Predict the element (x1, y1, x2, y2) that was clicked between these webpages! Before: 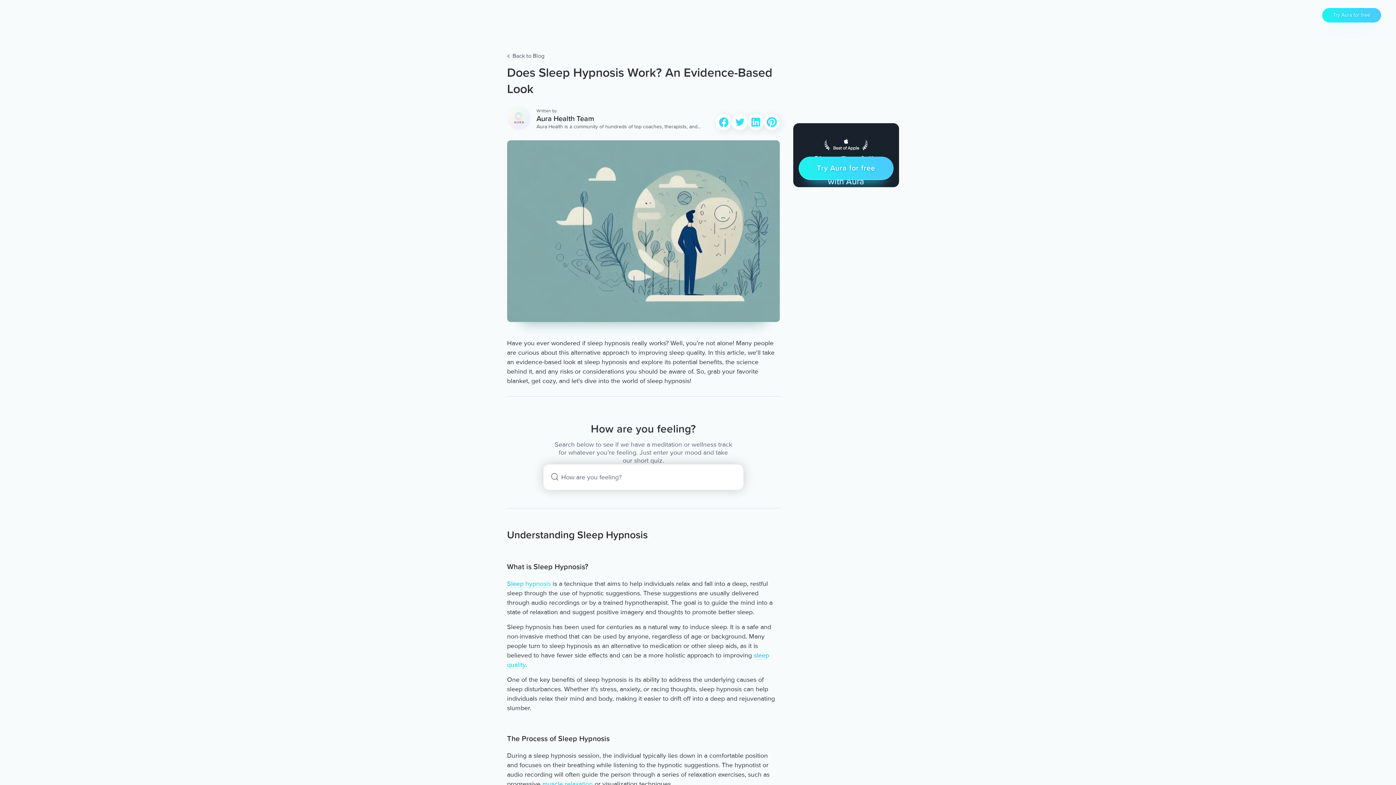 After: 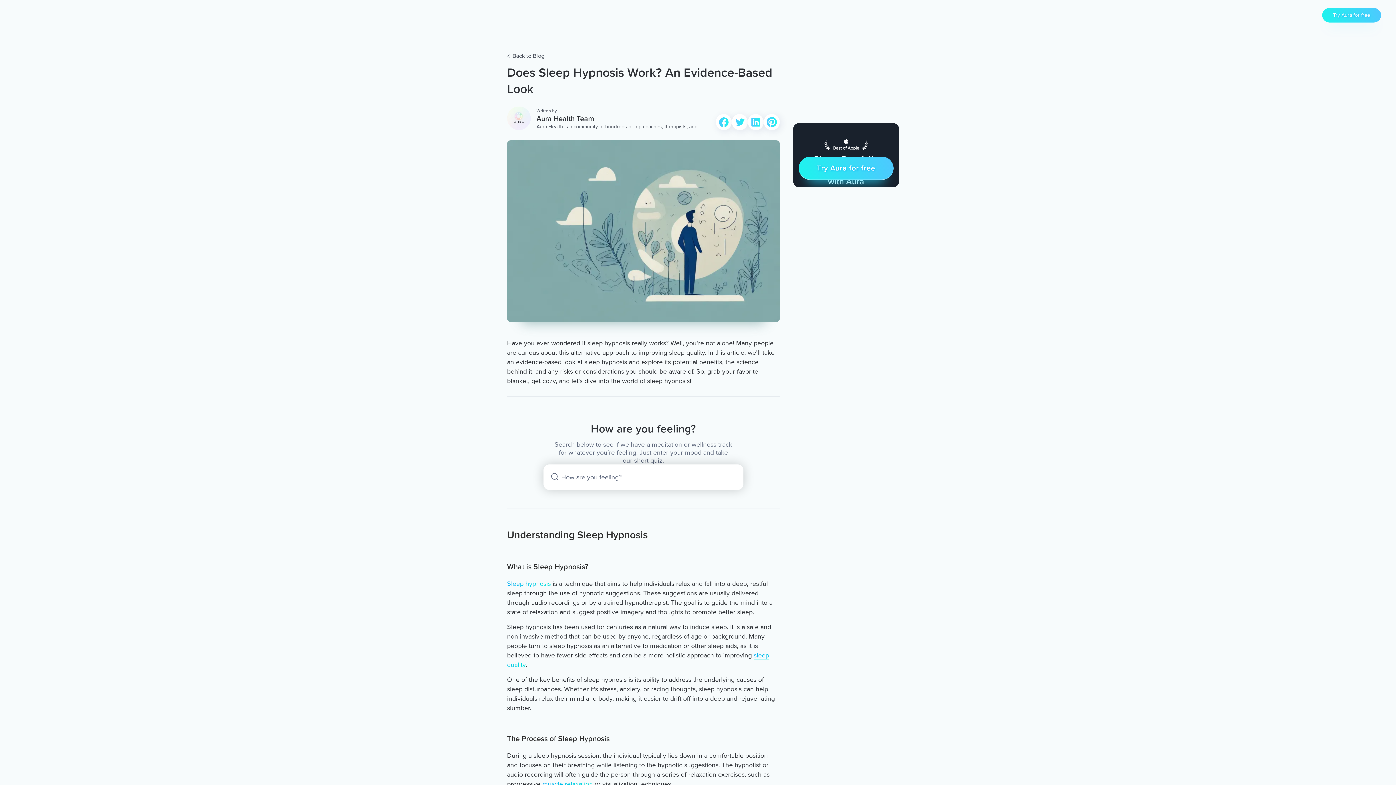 Action: bbox: (731, 114, 747, 130)